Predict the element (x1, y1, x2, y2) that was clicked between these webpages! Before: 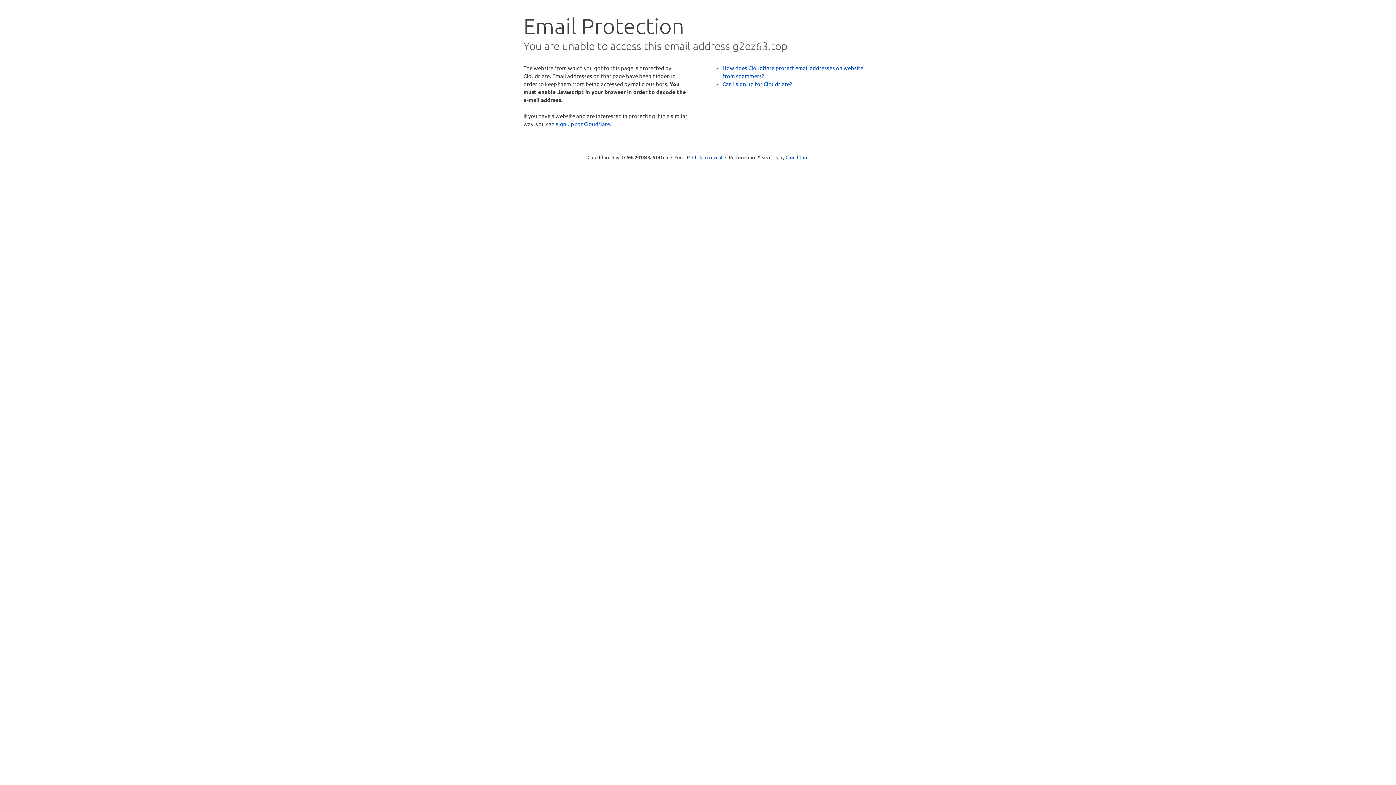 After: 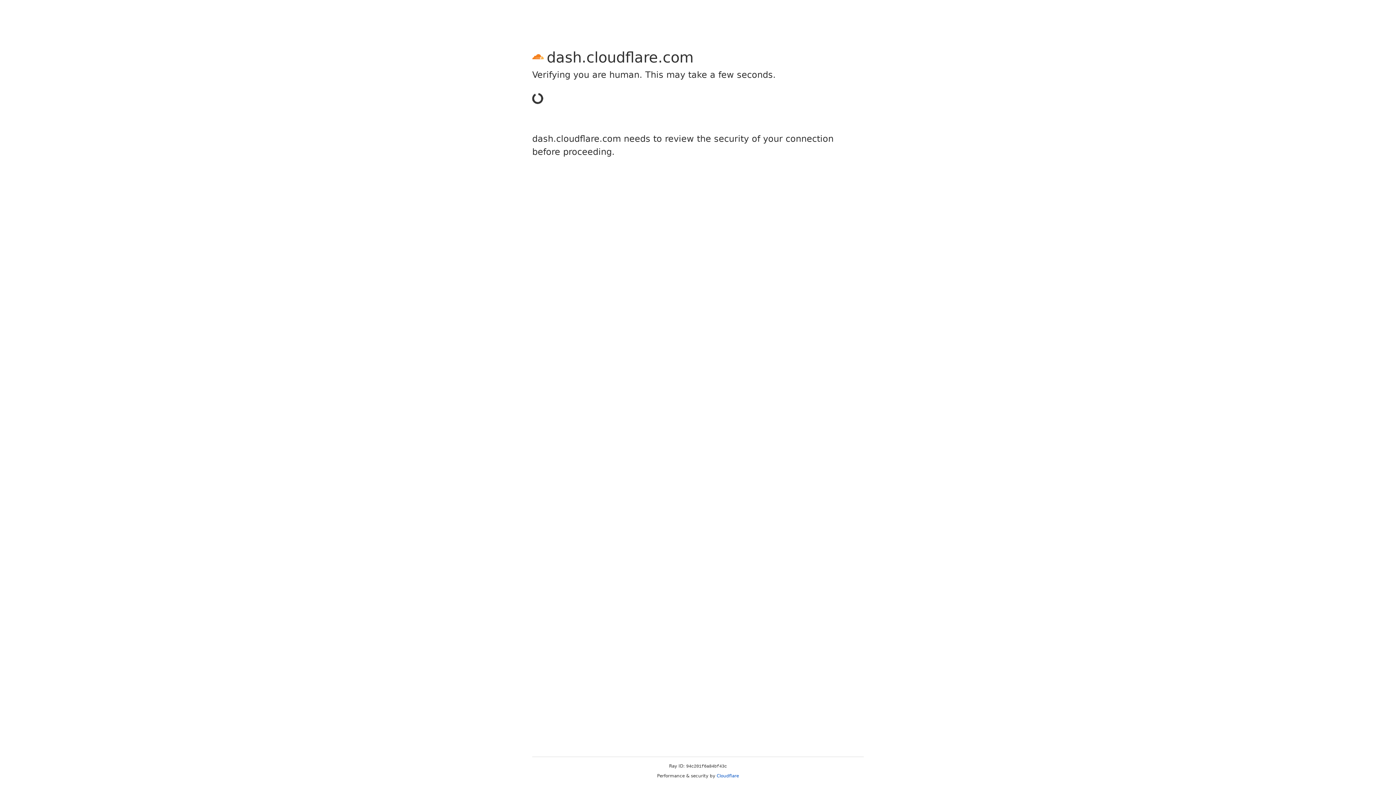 Action: label: sign up for Cloudflare bbox: (556, 120, 610, 127)